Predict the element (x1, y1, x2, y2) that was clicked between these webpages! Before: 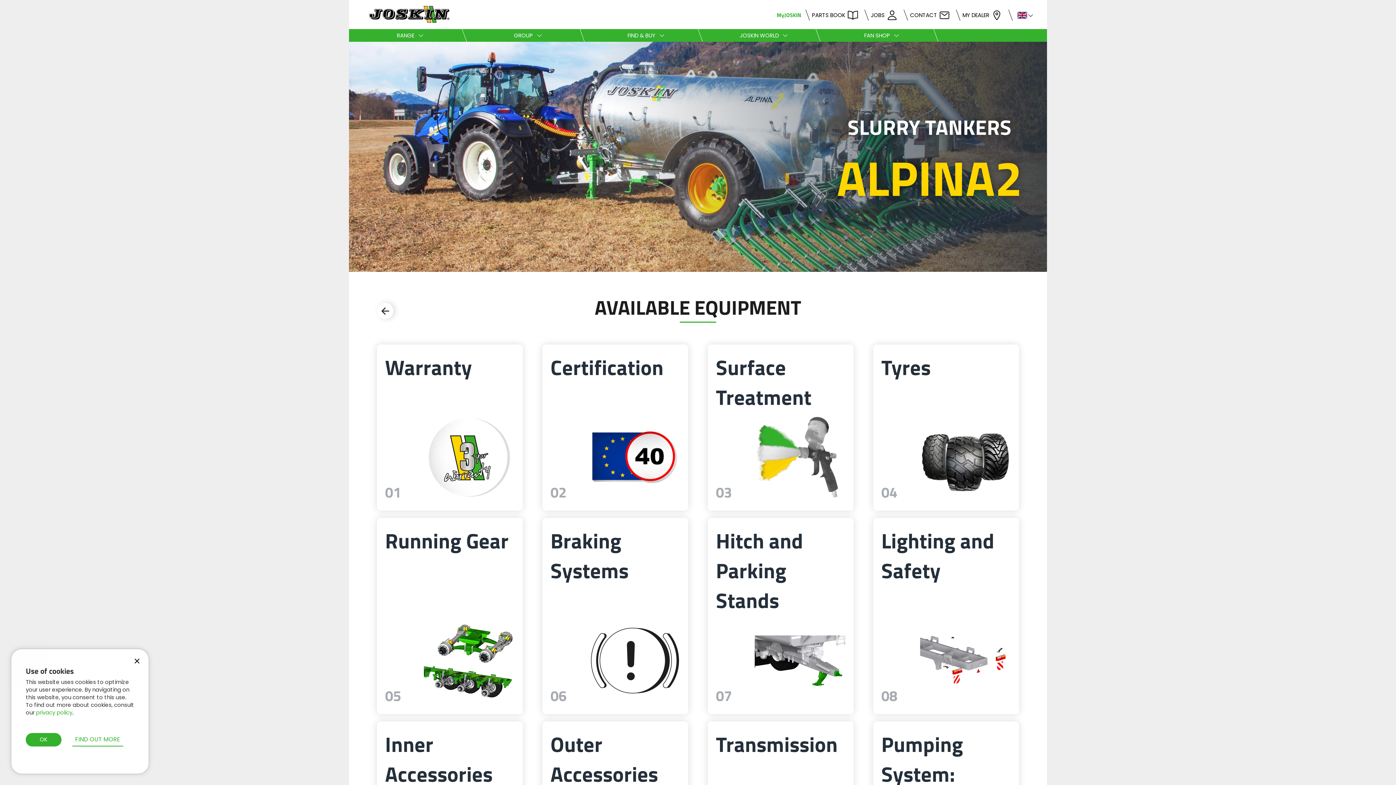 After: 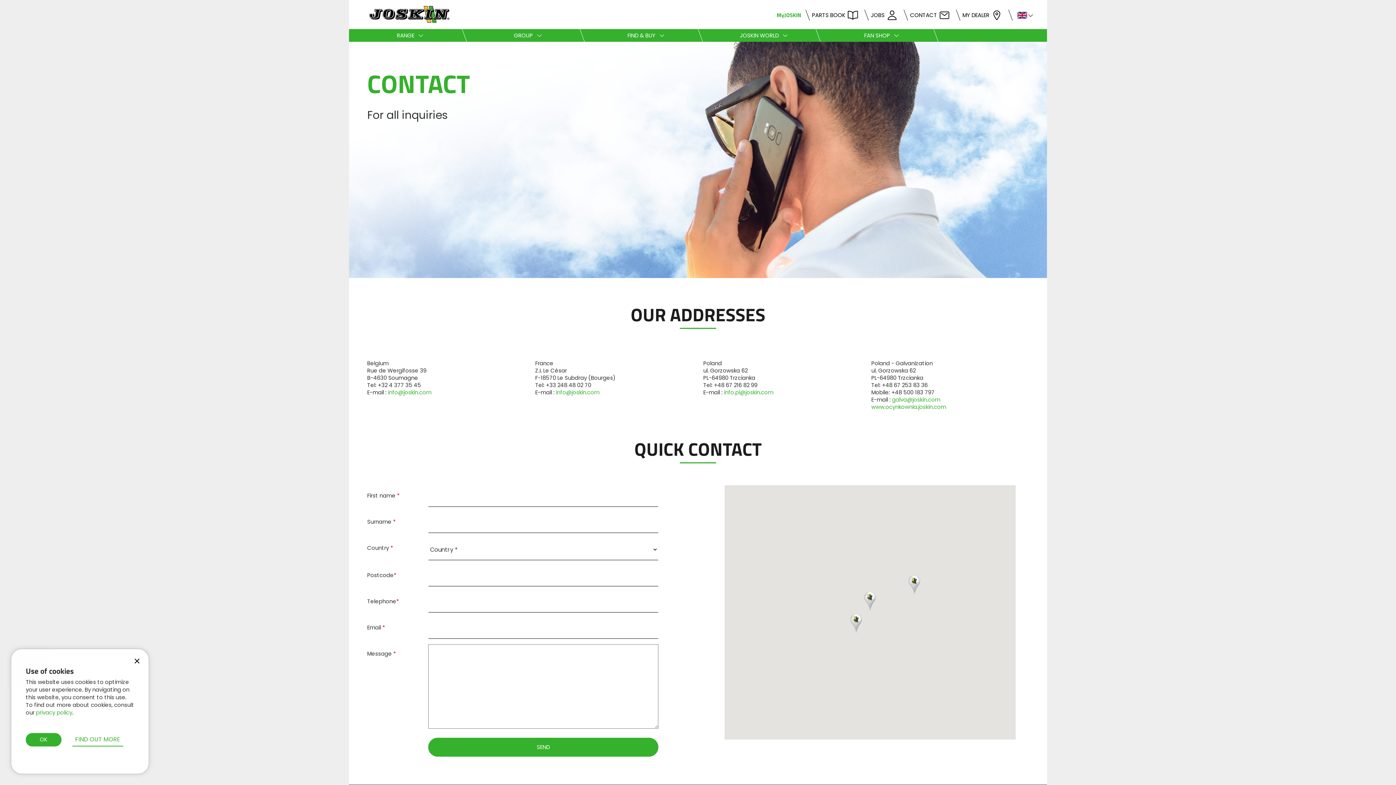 Action: bbox: (904, 6, 957, 23) label: CONTACT